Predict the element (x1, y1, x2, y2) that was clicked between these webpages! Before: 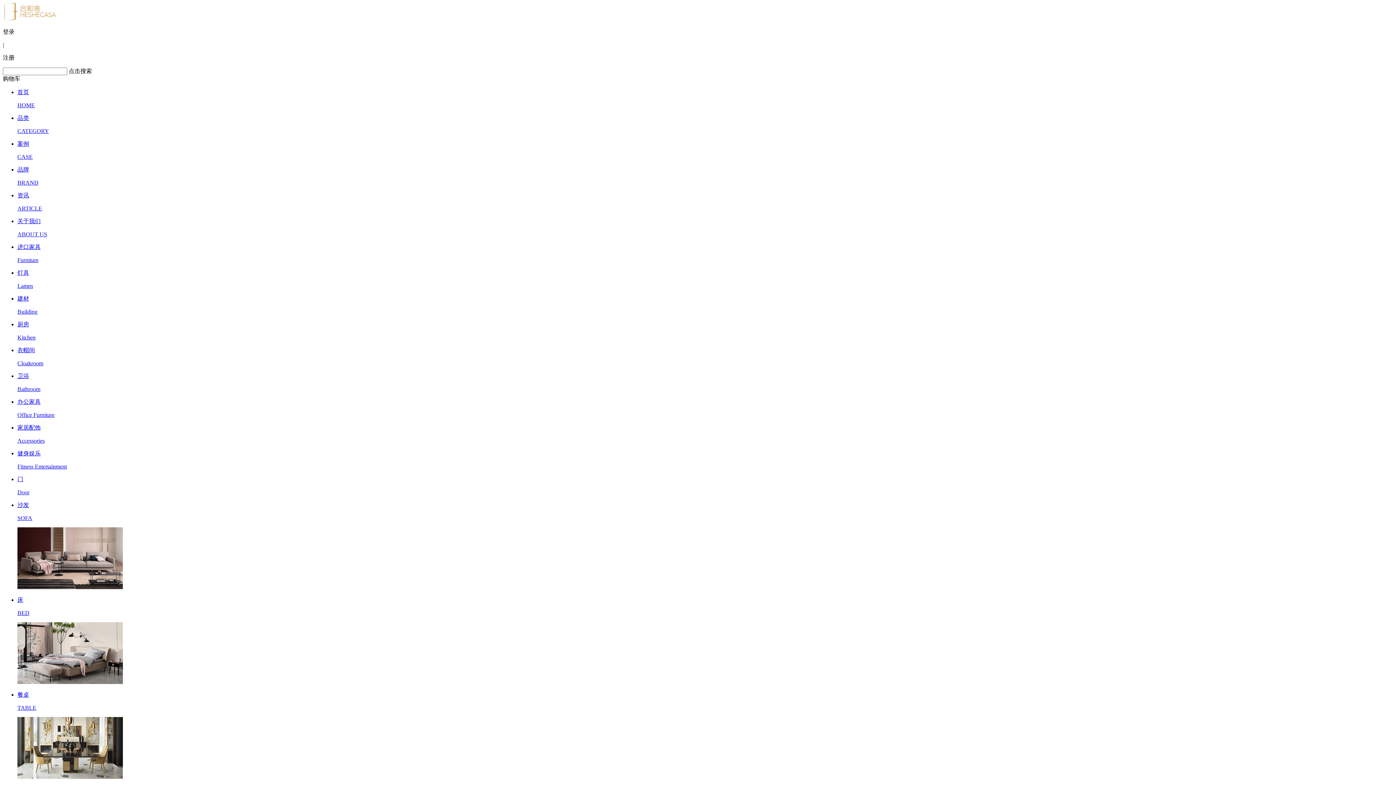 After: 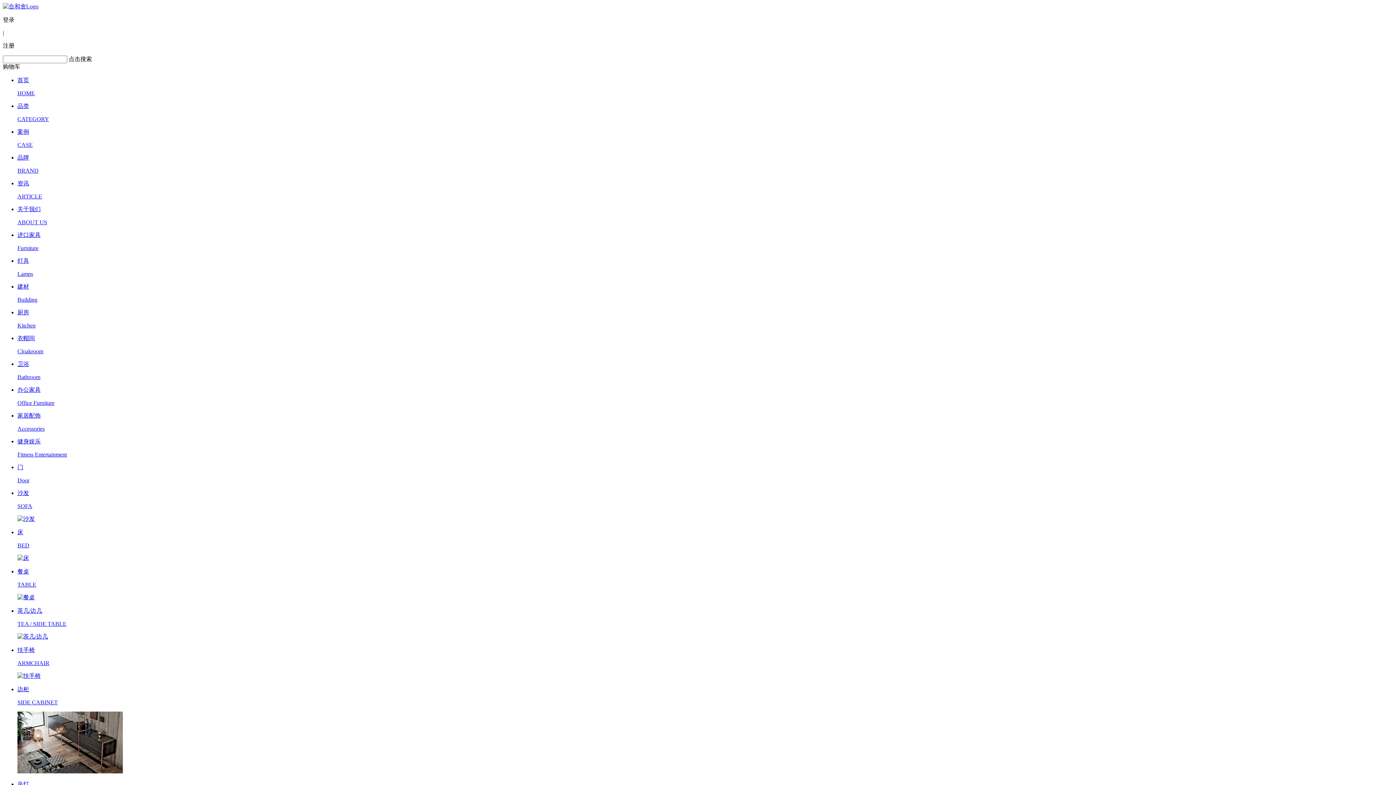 Action: bbox: (17, 584, 122, 590)